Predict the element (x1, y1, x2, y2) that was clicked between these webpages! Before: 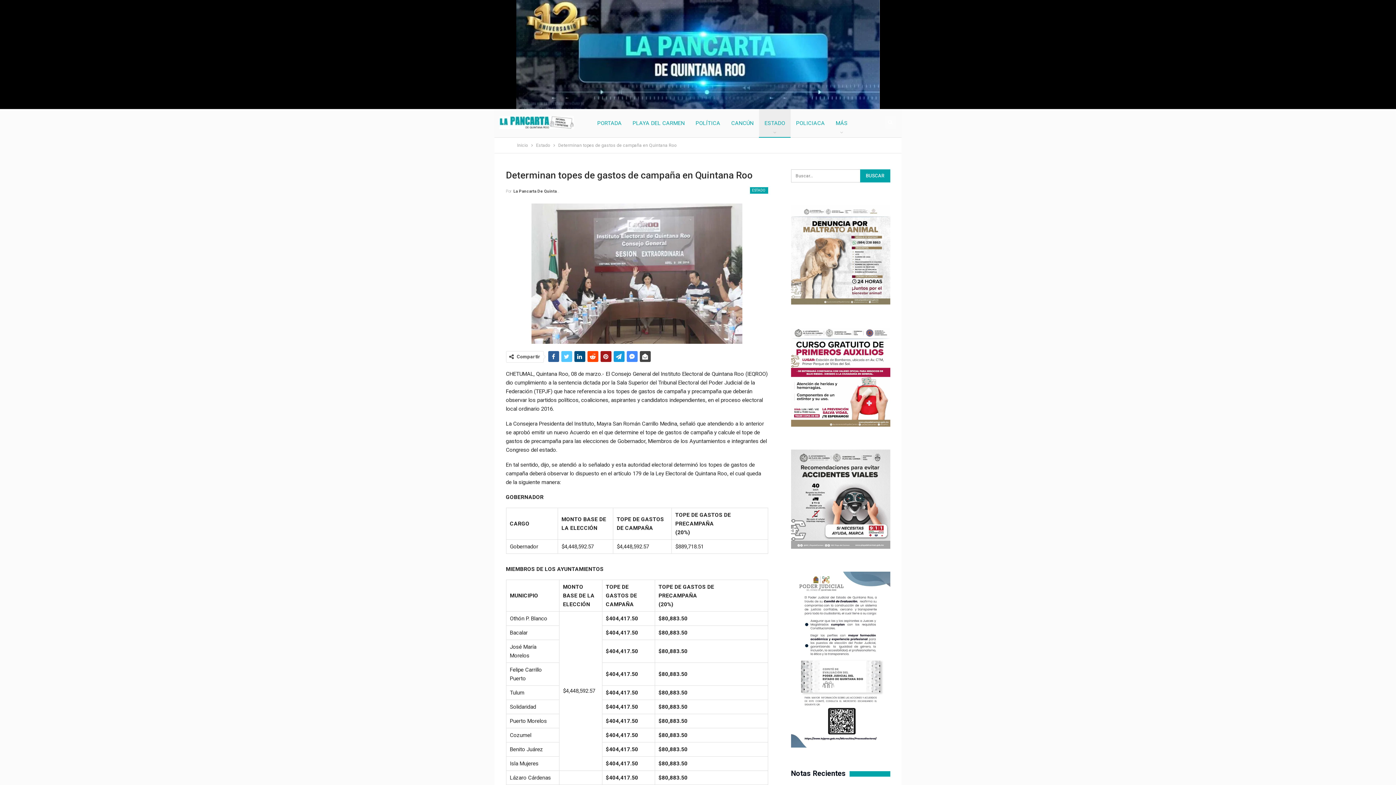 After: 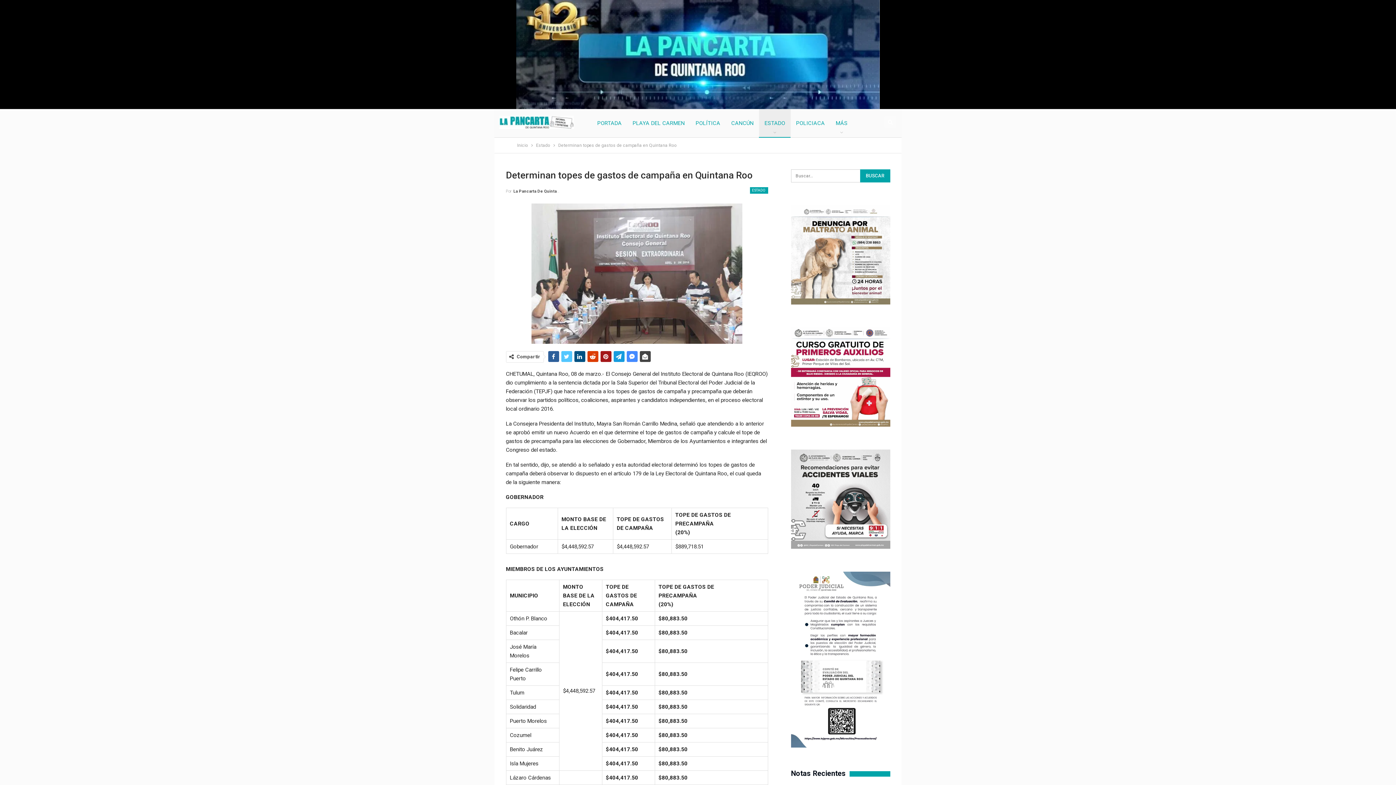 Action: bbox: (587, 351, 598, 362)